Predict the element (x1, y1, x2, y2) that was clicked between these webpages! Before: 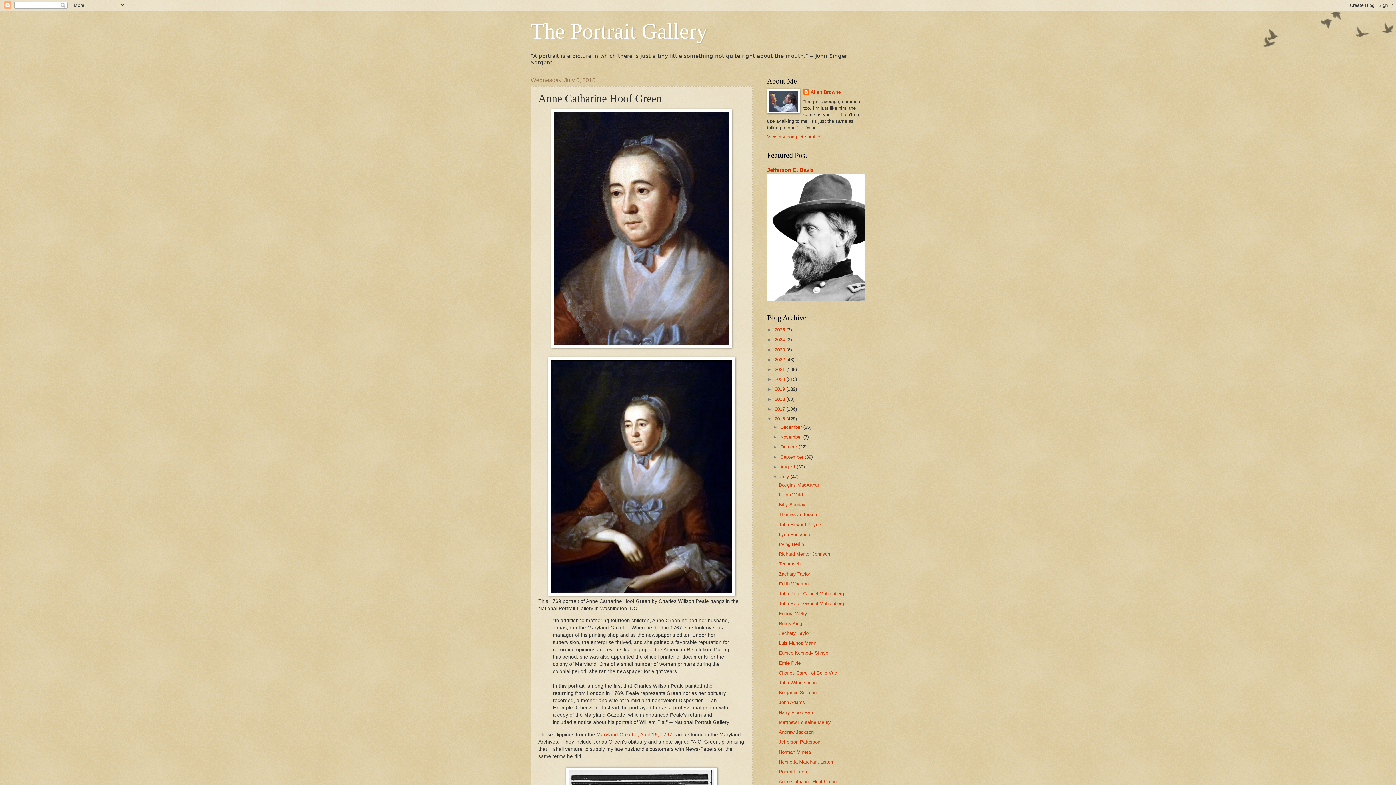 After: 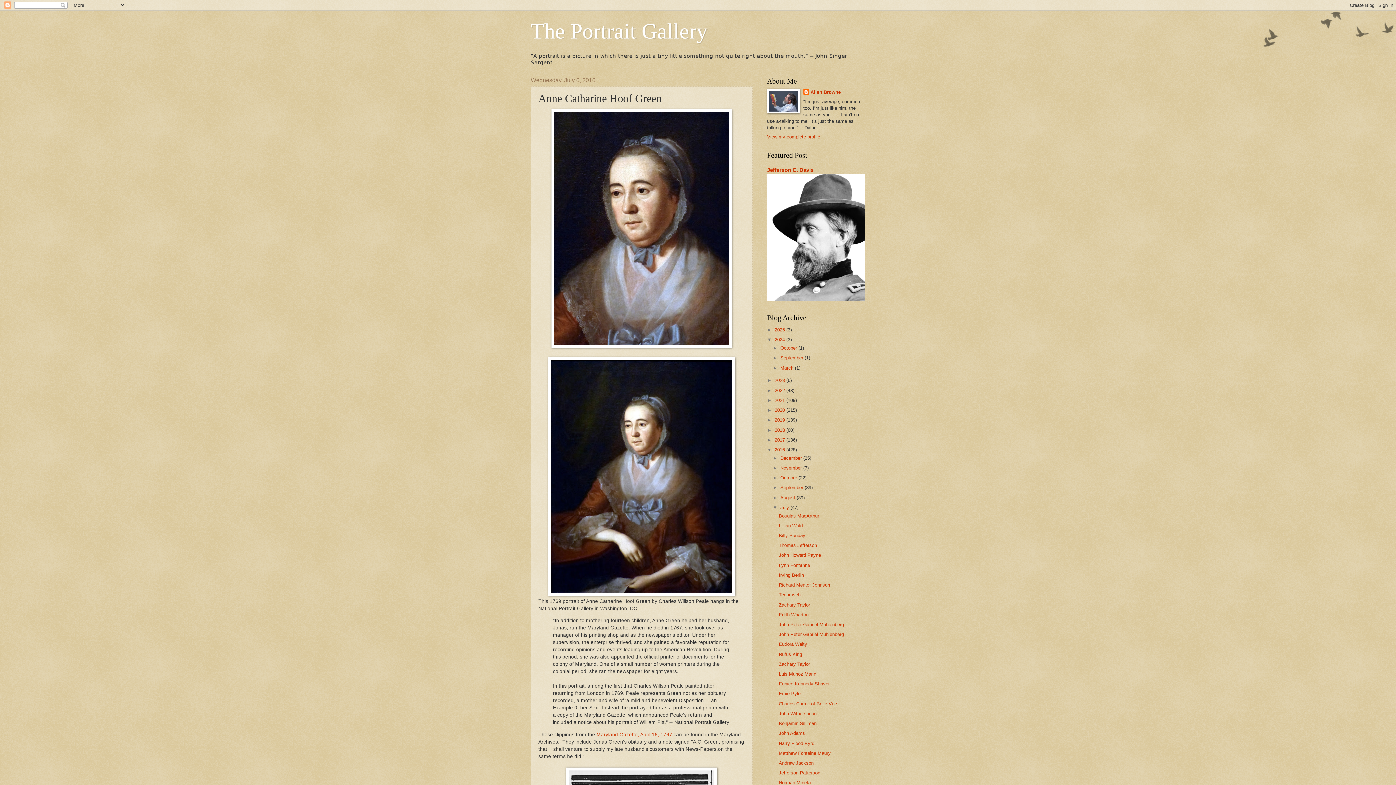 Action: bbox: (767, 337, 774, 342) label: ►  